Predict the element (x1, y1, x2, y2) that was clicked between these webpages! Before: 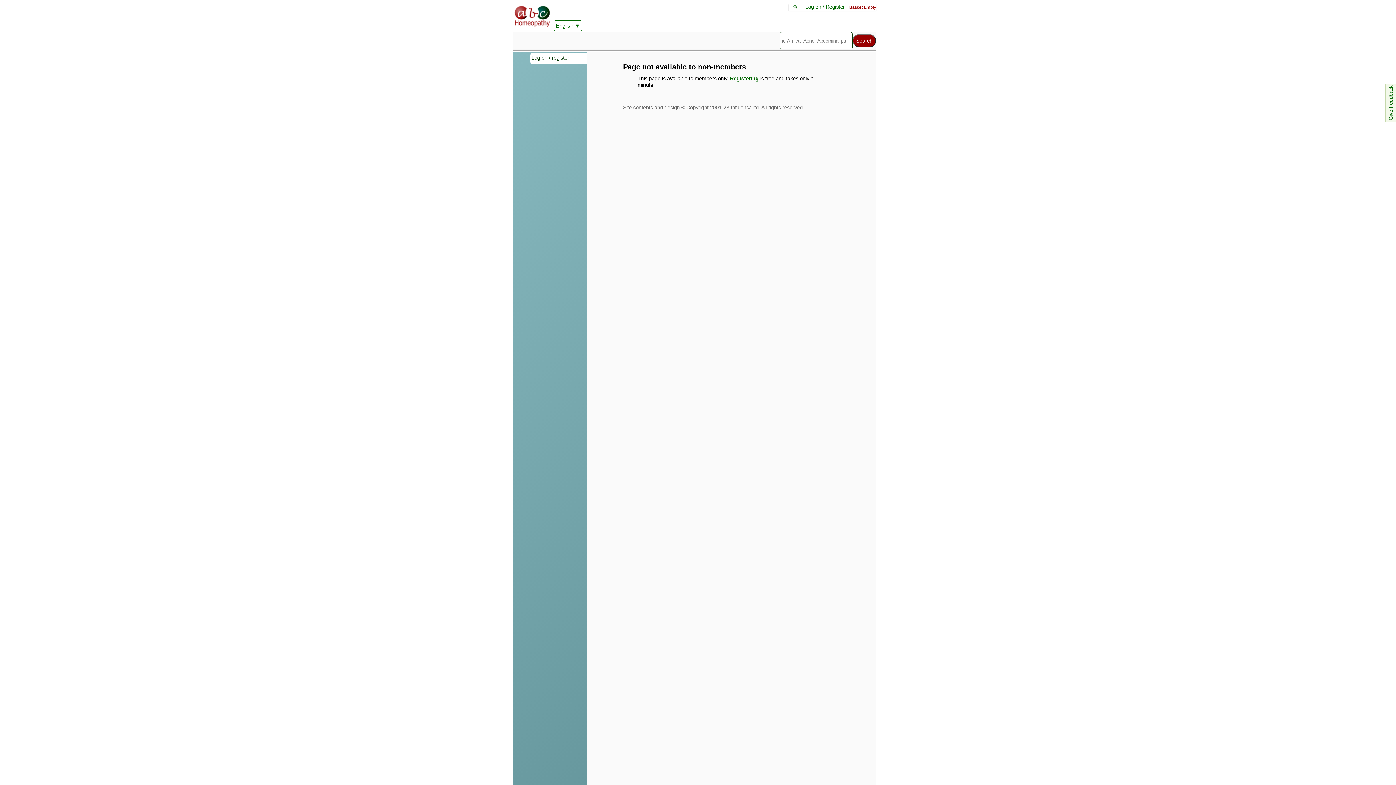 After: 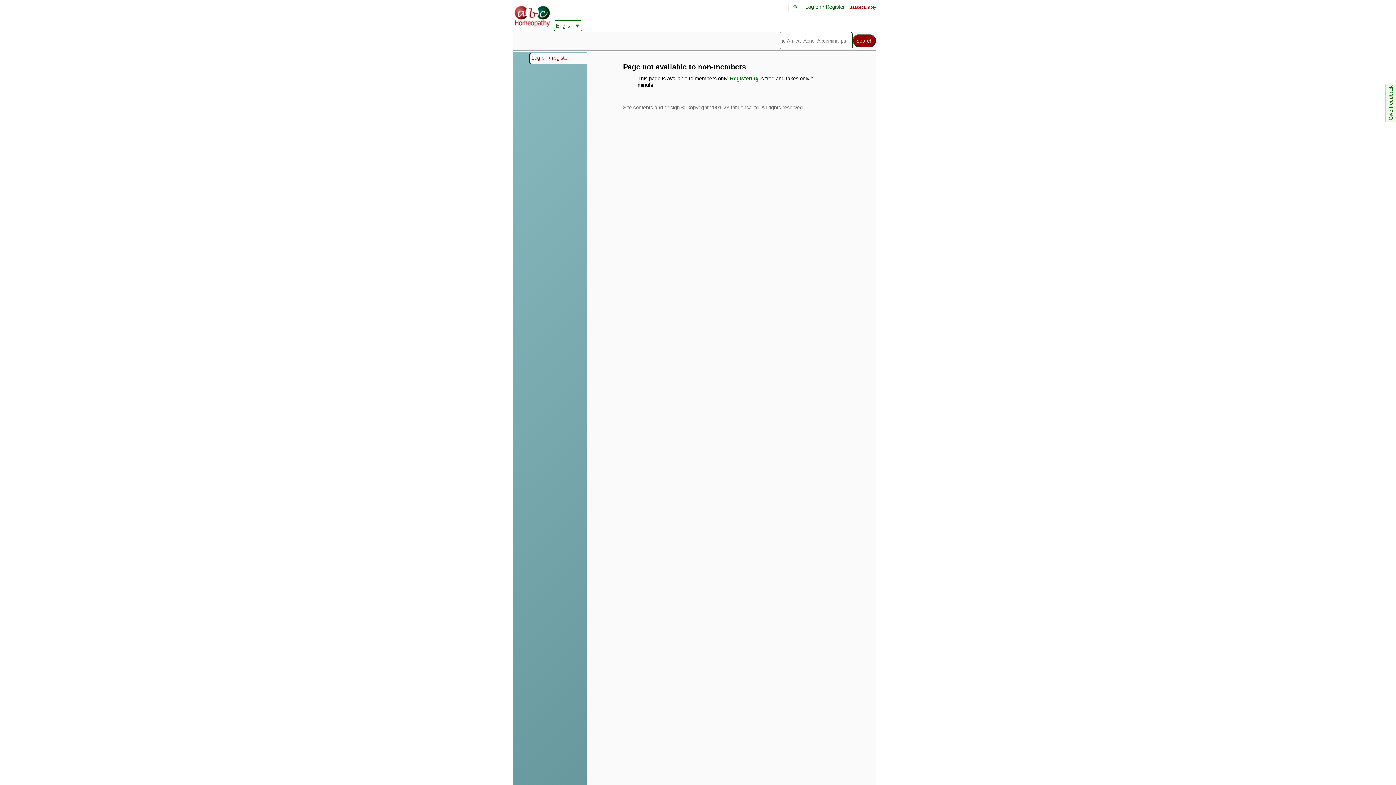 Action: bbox: (530, 53, 587, 64) label: Log on / register